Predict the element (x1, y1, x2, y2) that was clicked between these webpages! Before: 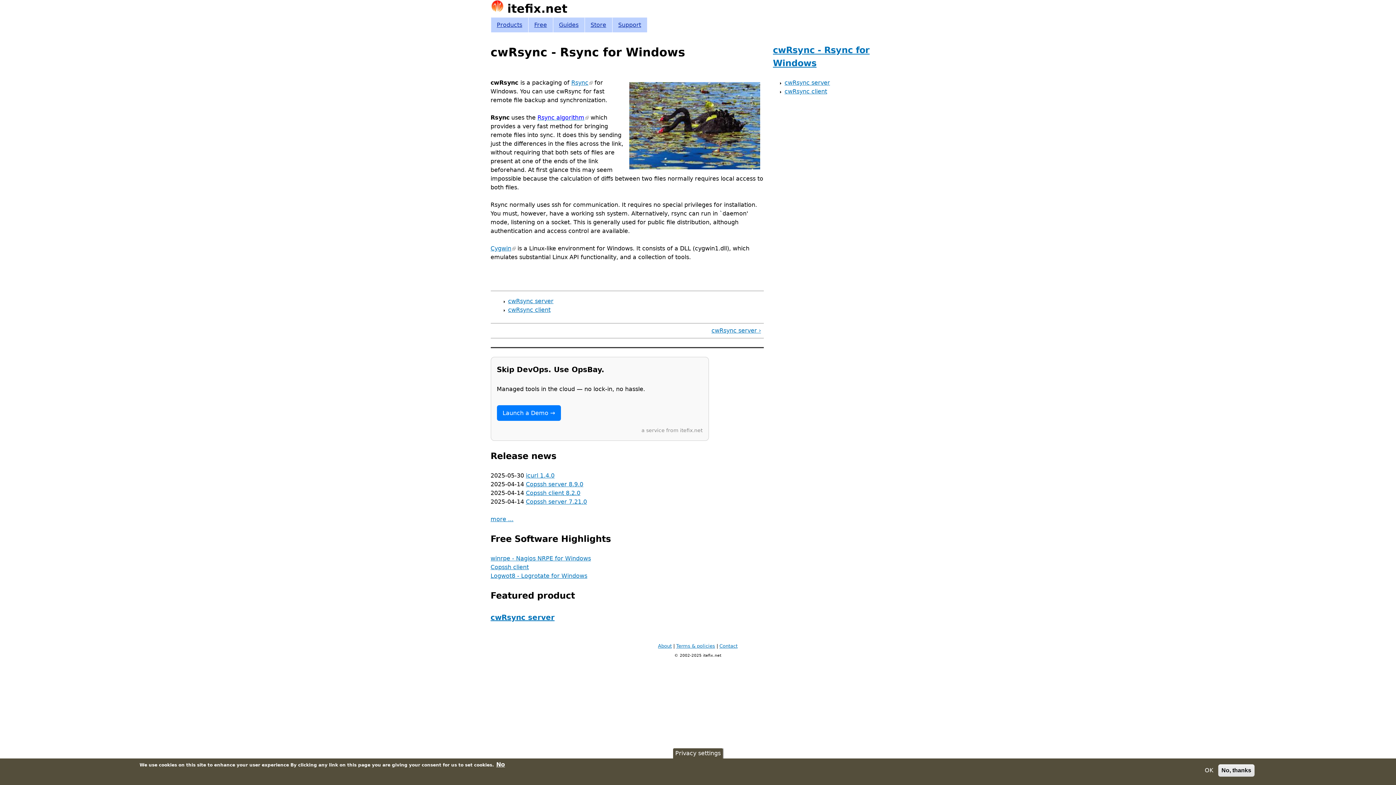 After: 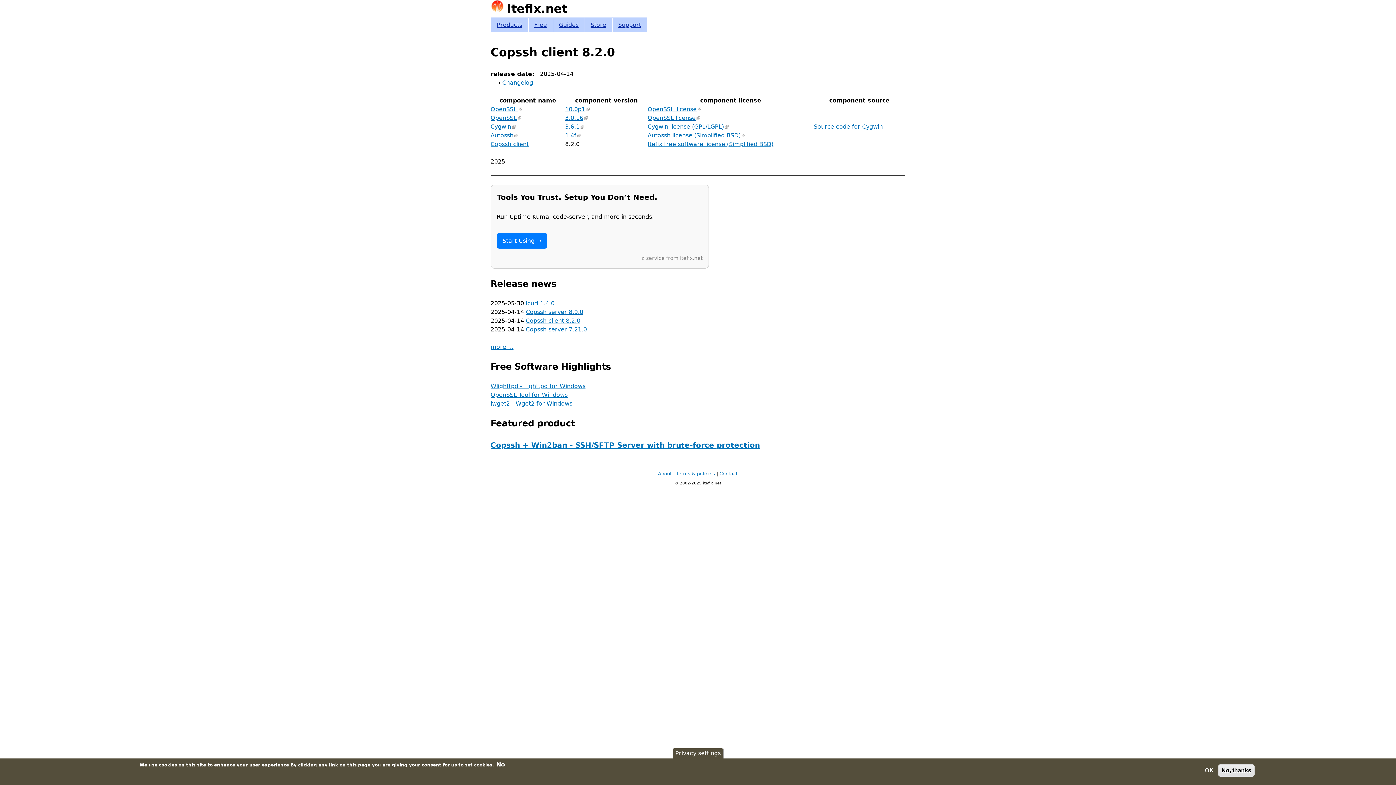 Action: bbox: (526, 489, 580, 496) label: Copssh client 8.2.0